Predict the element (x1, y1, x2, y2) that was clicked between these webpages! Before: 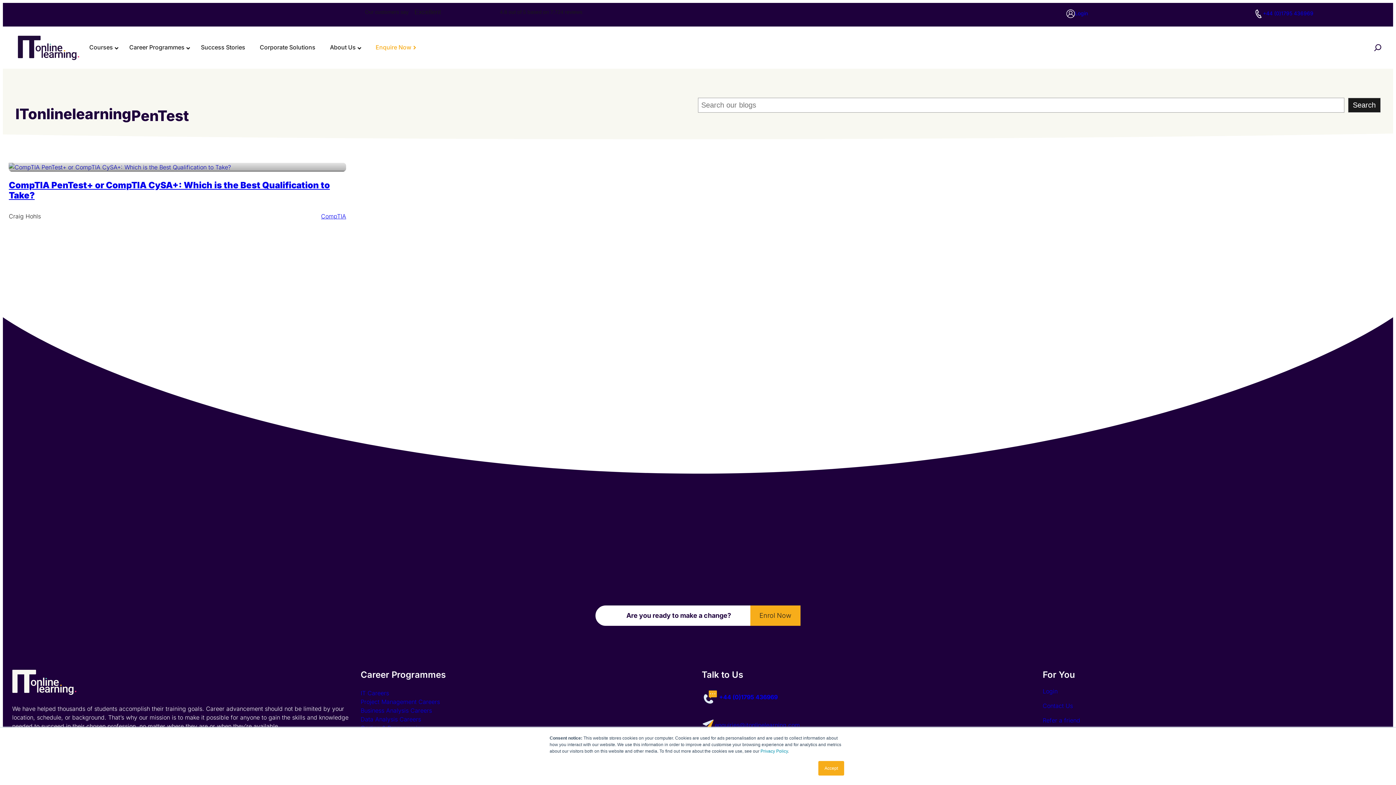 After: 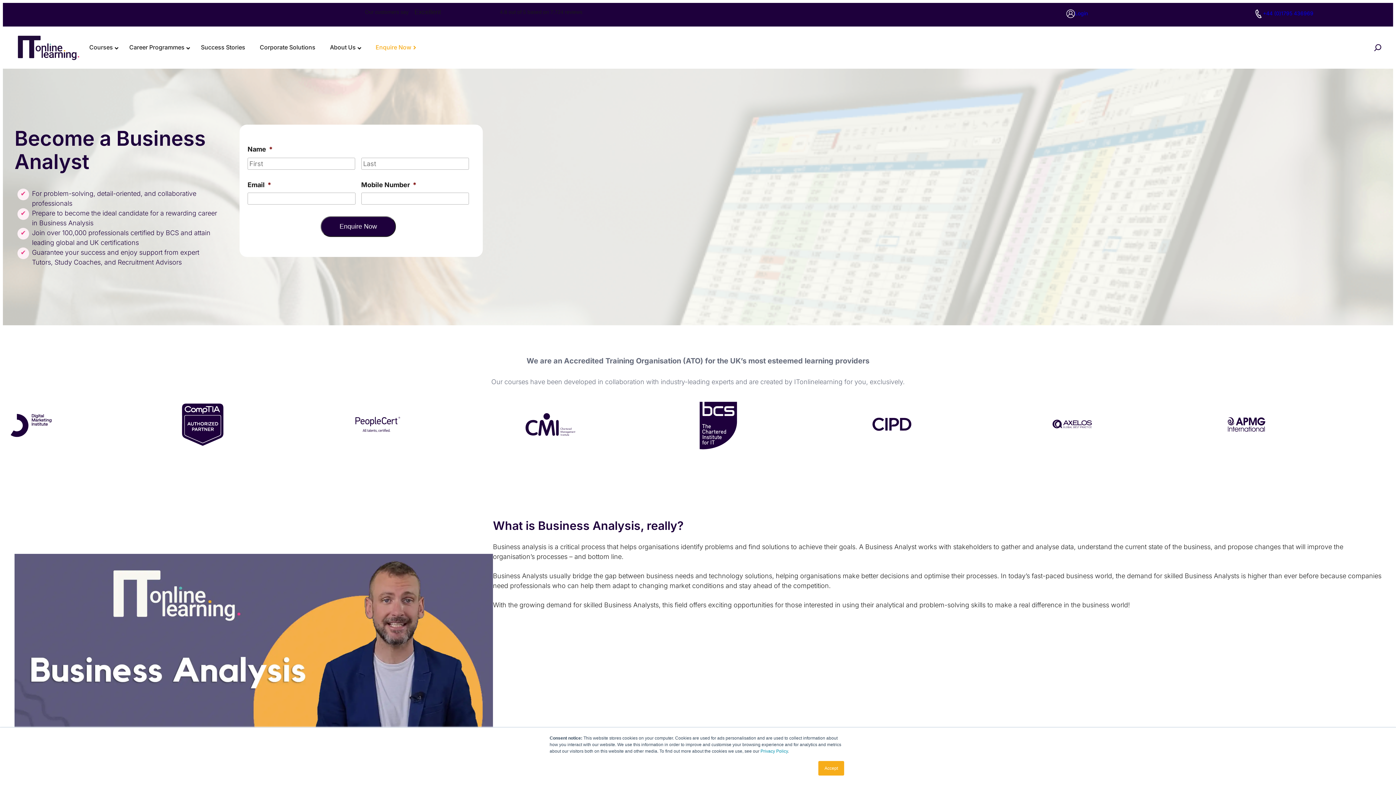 Action: label: Business Analysis Careers bbox: (360, 707, 432, 714)